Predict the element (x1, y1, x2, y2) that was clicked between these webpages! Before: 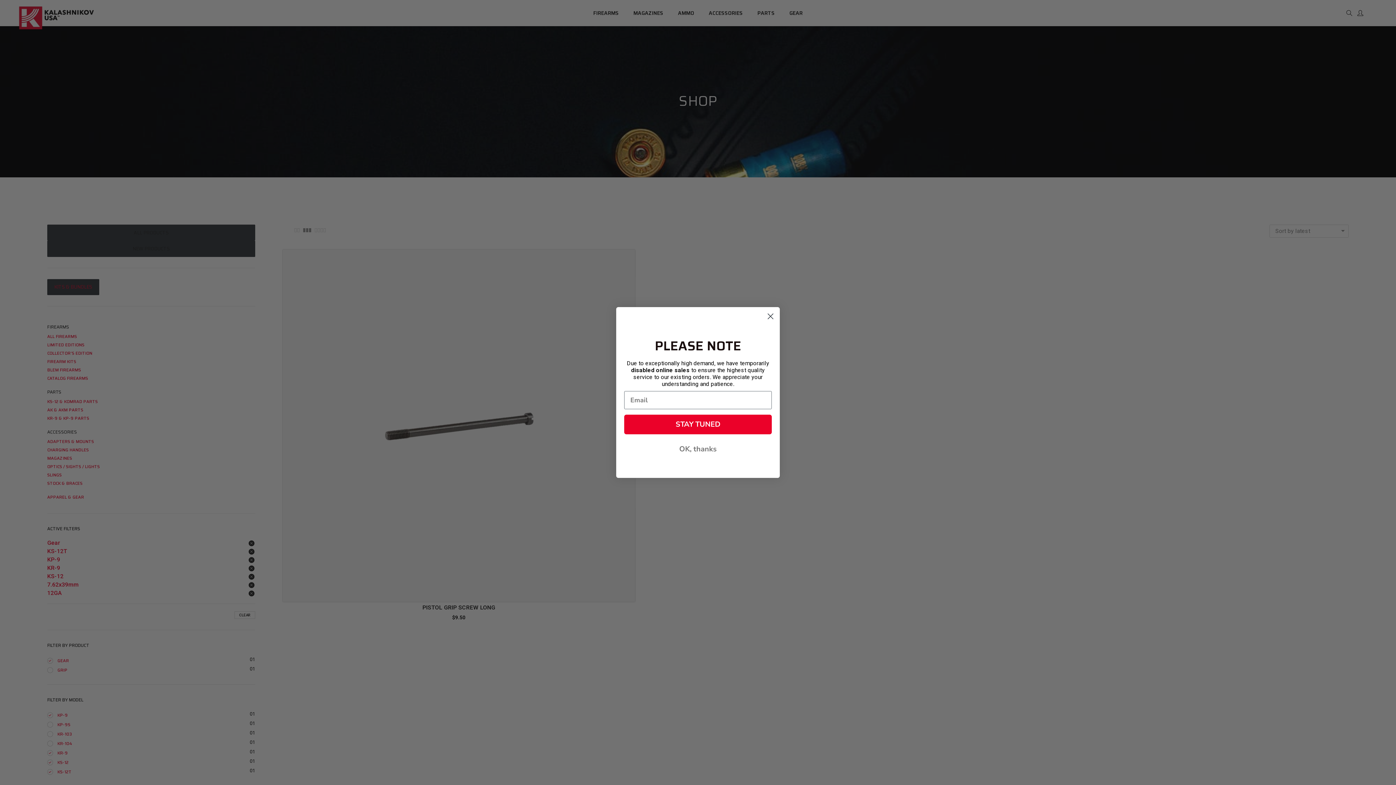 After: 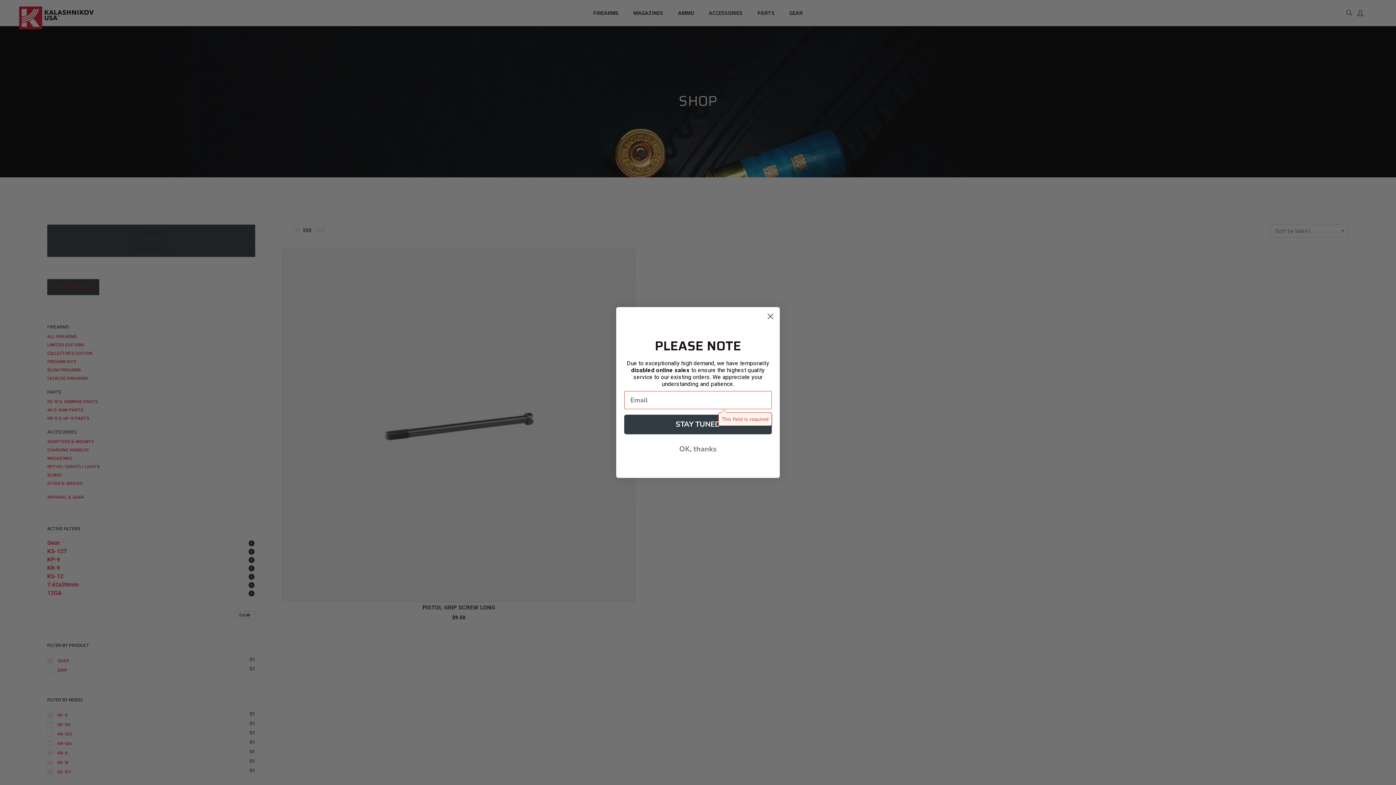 Action: label: STAY TUNED bbox: (624, 414, 772, 434)